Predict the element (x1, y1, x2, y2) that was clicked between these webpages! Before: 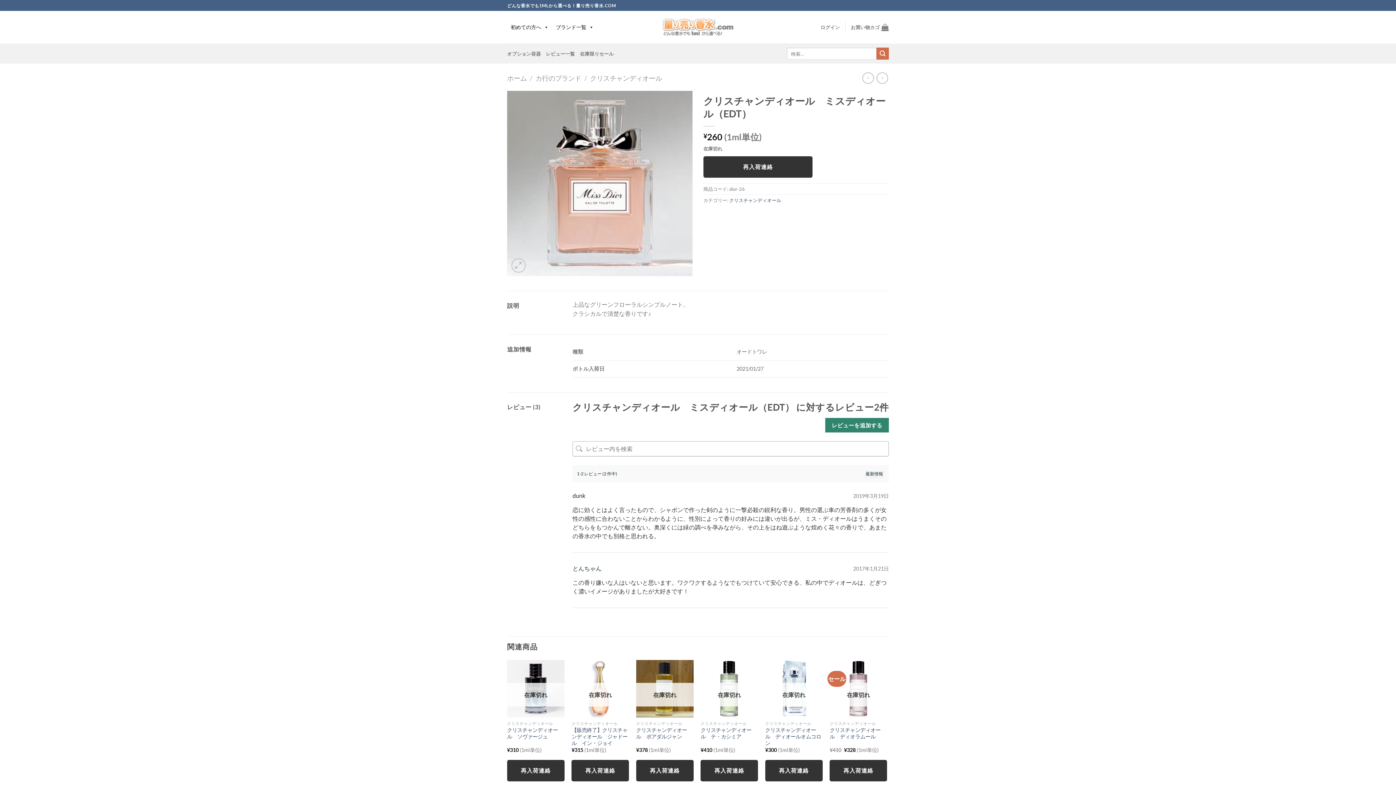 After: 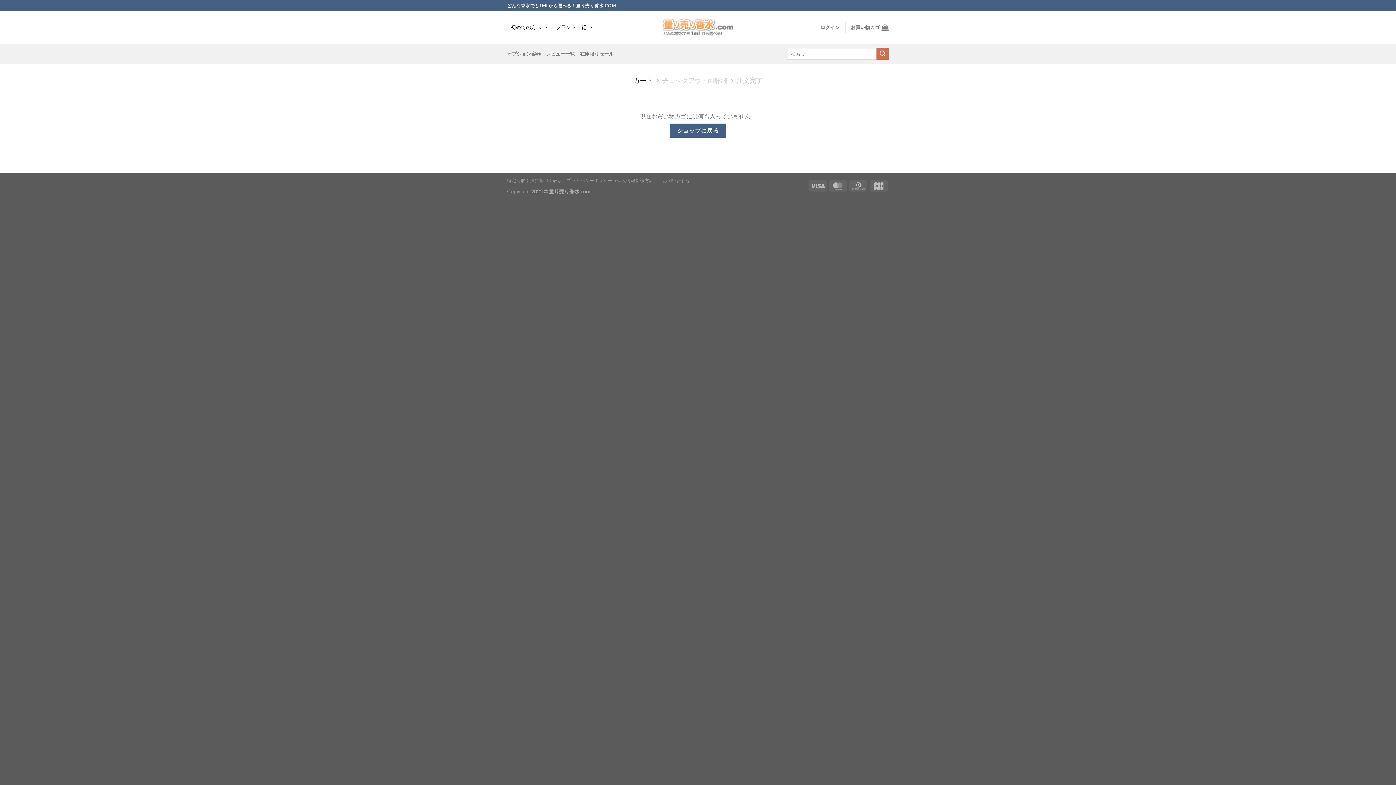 Action: bbox: (850, 19, 889, 35) label: お買い物カゴ